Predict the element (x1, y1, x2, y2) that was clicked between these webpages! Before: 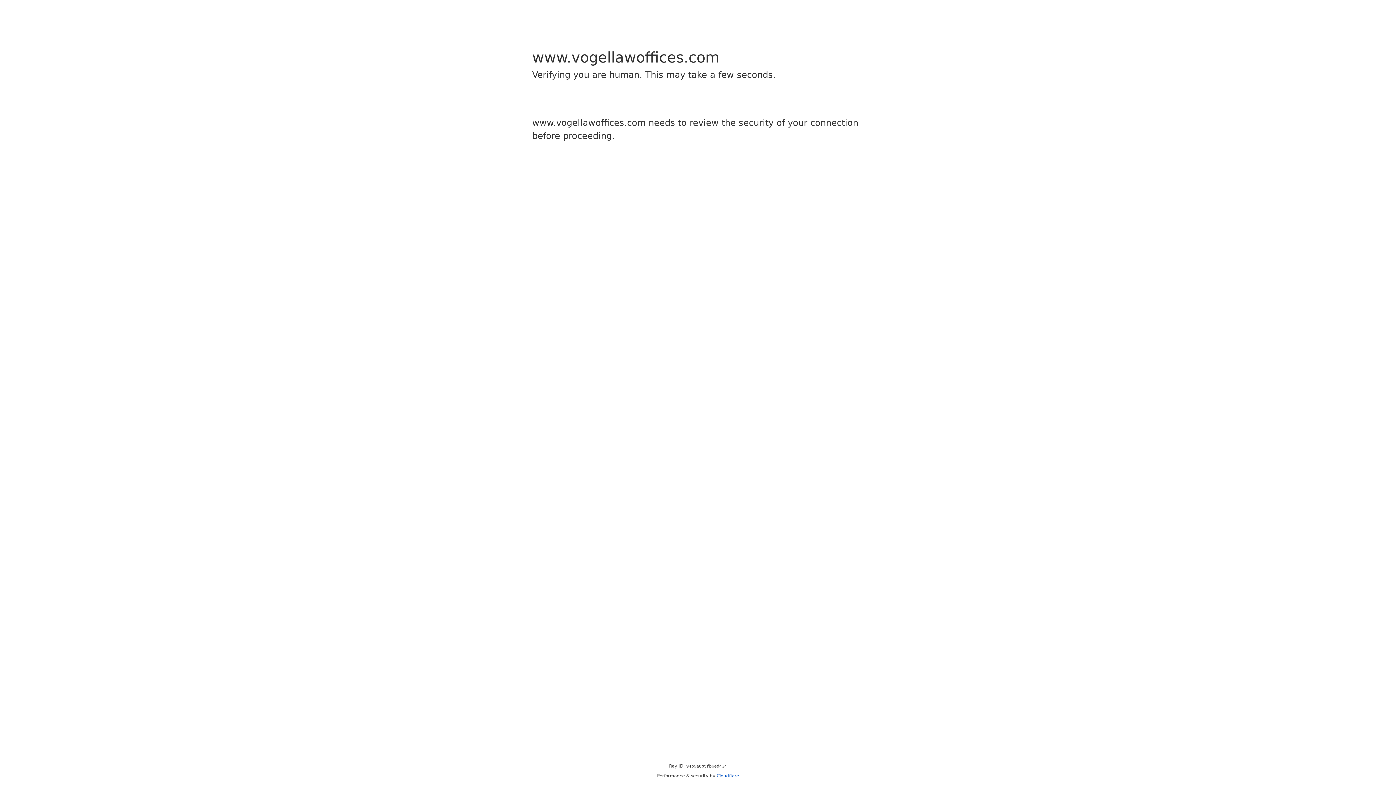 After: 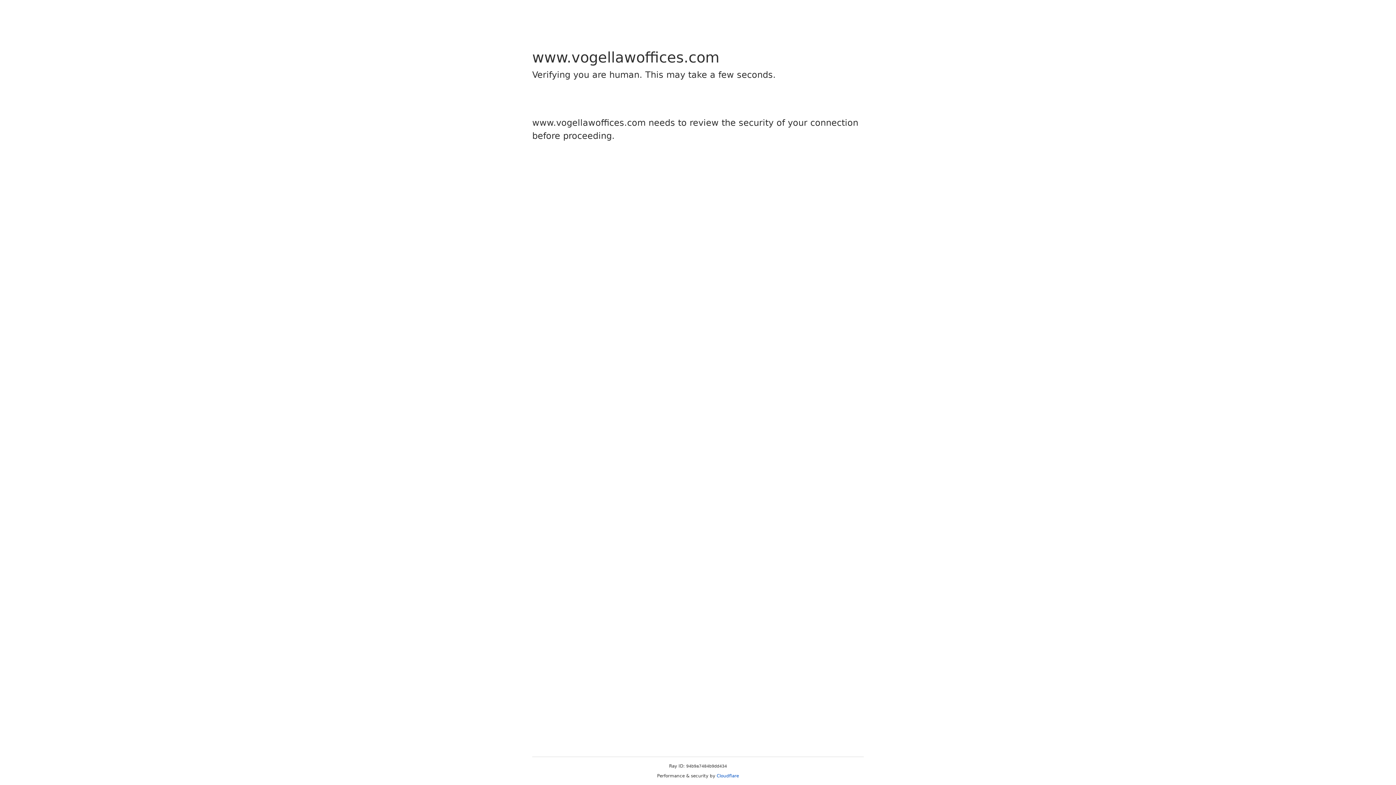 Action: label: Cloudflare bbox: (716, 773, 739, 778)